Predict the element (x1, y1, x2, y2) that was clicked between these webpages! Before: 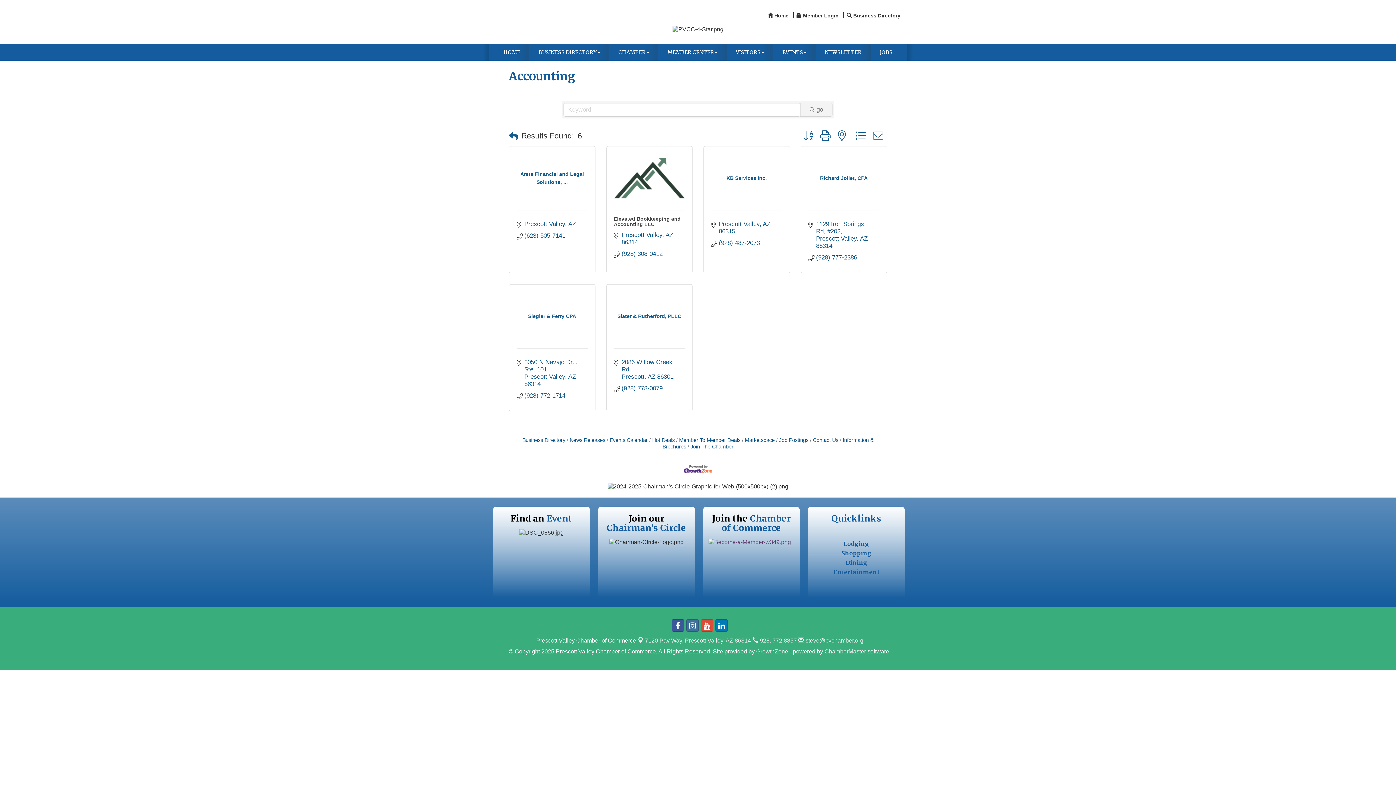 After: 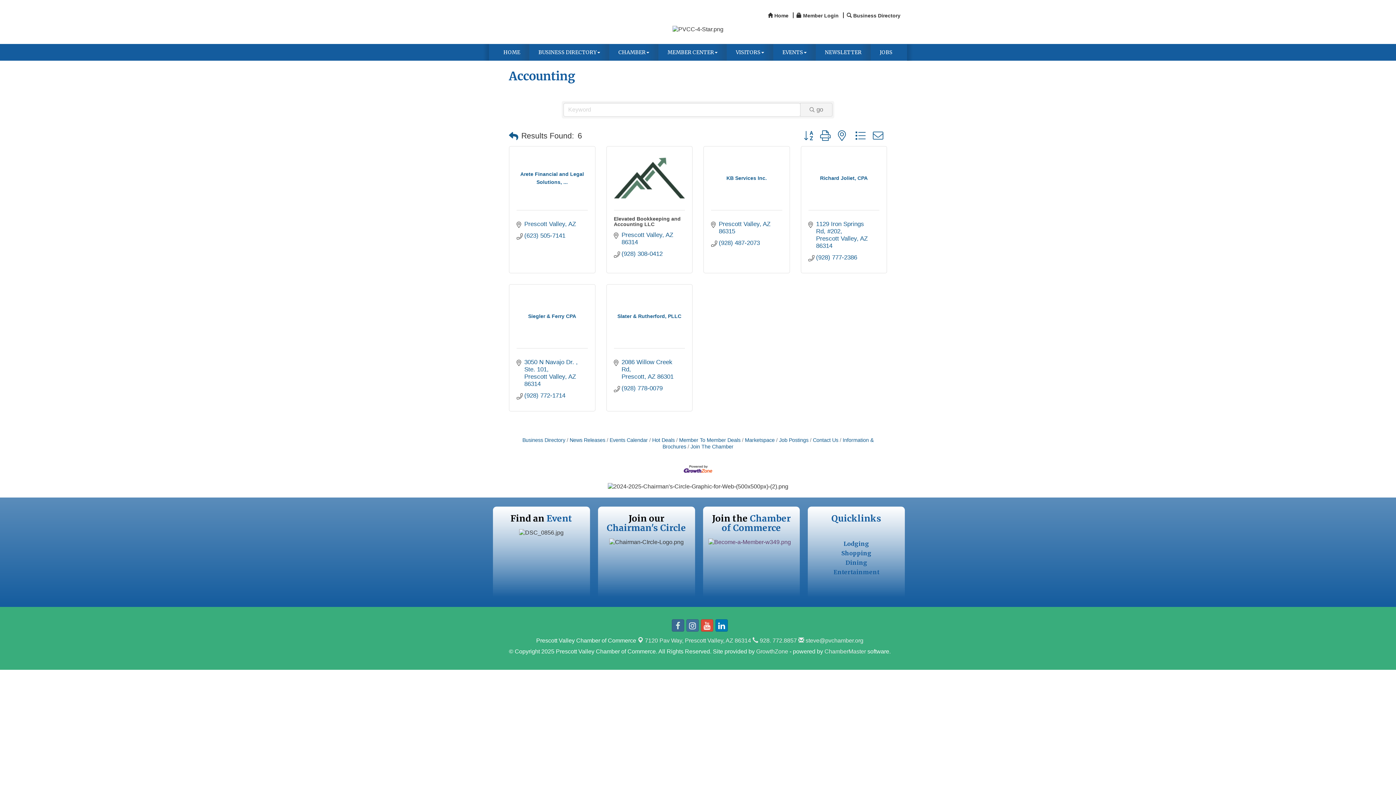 Action: bbox: (671, 619, 684, 631)